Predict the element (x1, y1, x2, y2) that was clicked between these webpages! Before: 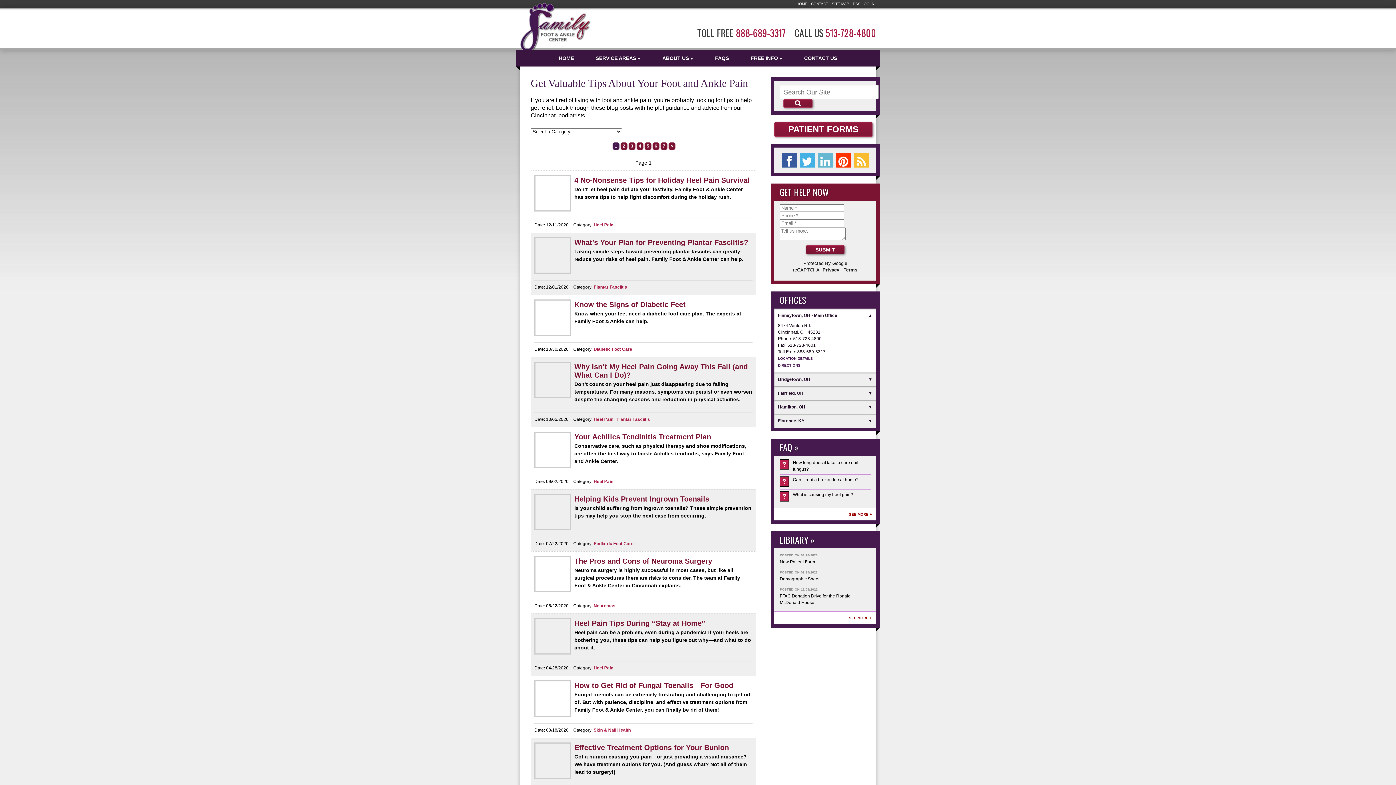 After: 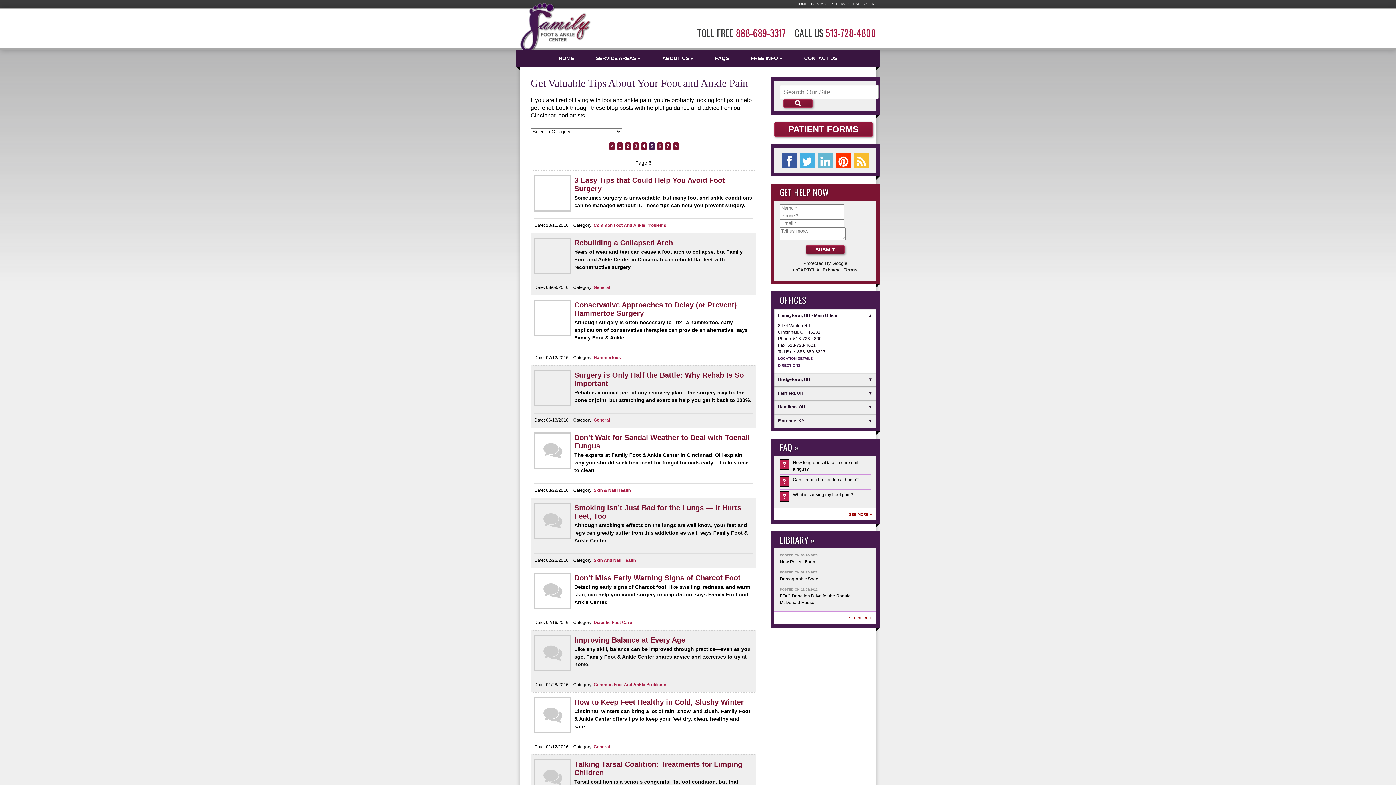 Action: bbox: (644, 142, 651, 149) label: 5